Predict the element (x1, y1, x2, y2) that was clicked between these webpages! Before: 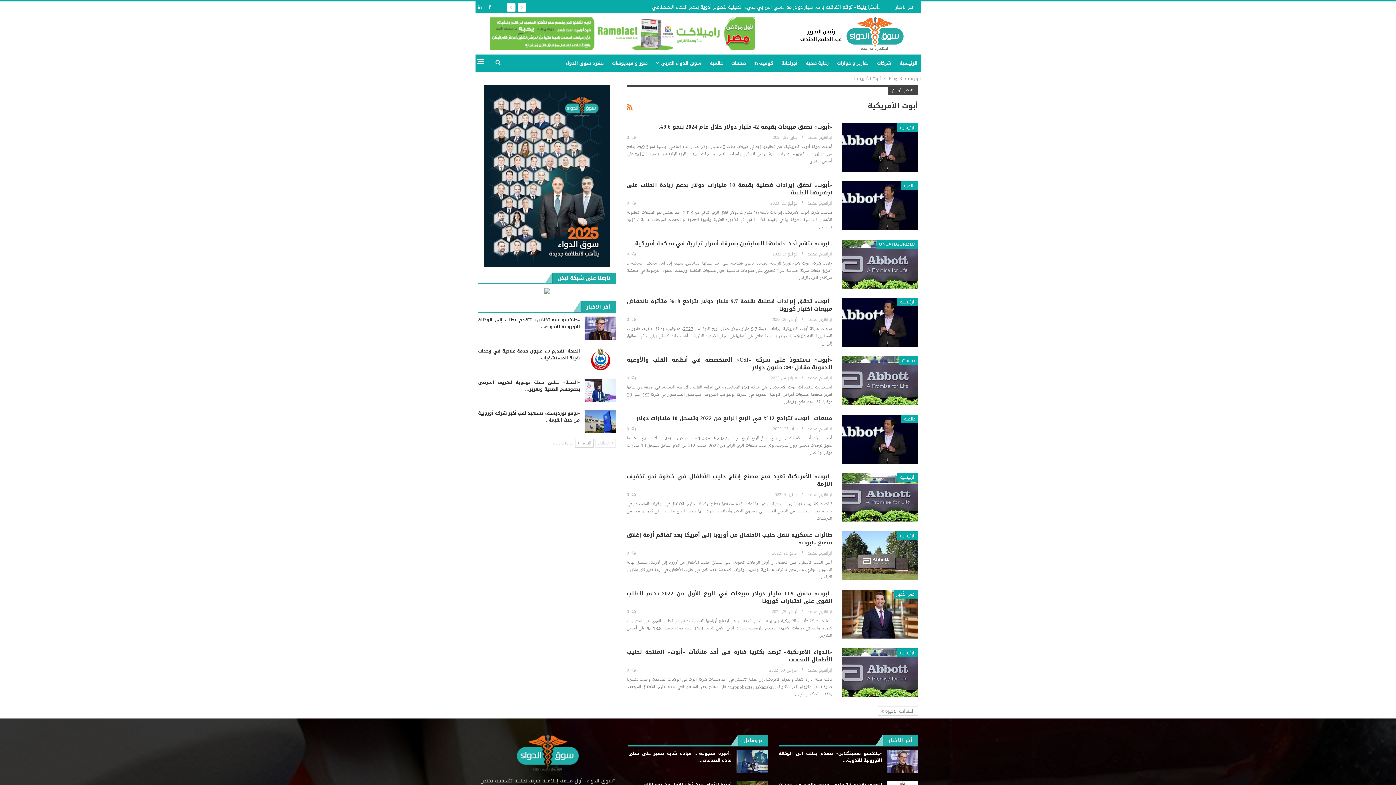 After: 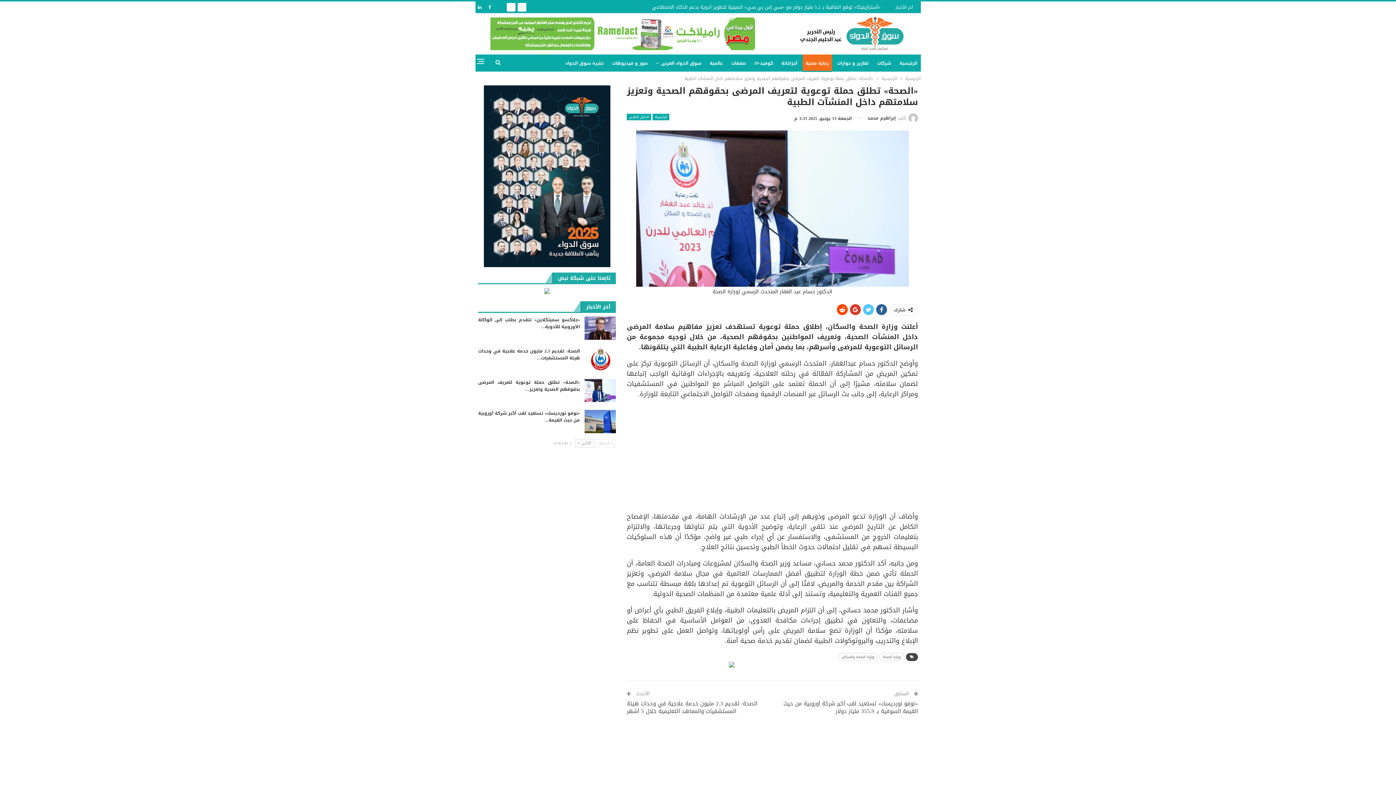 Action: bbox: (584, 379, 616, 402)